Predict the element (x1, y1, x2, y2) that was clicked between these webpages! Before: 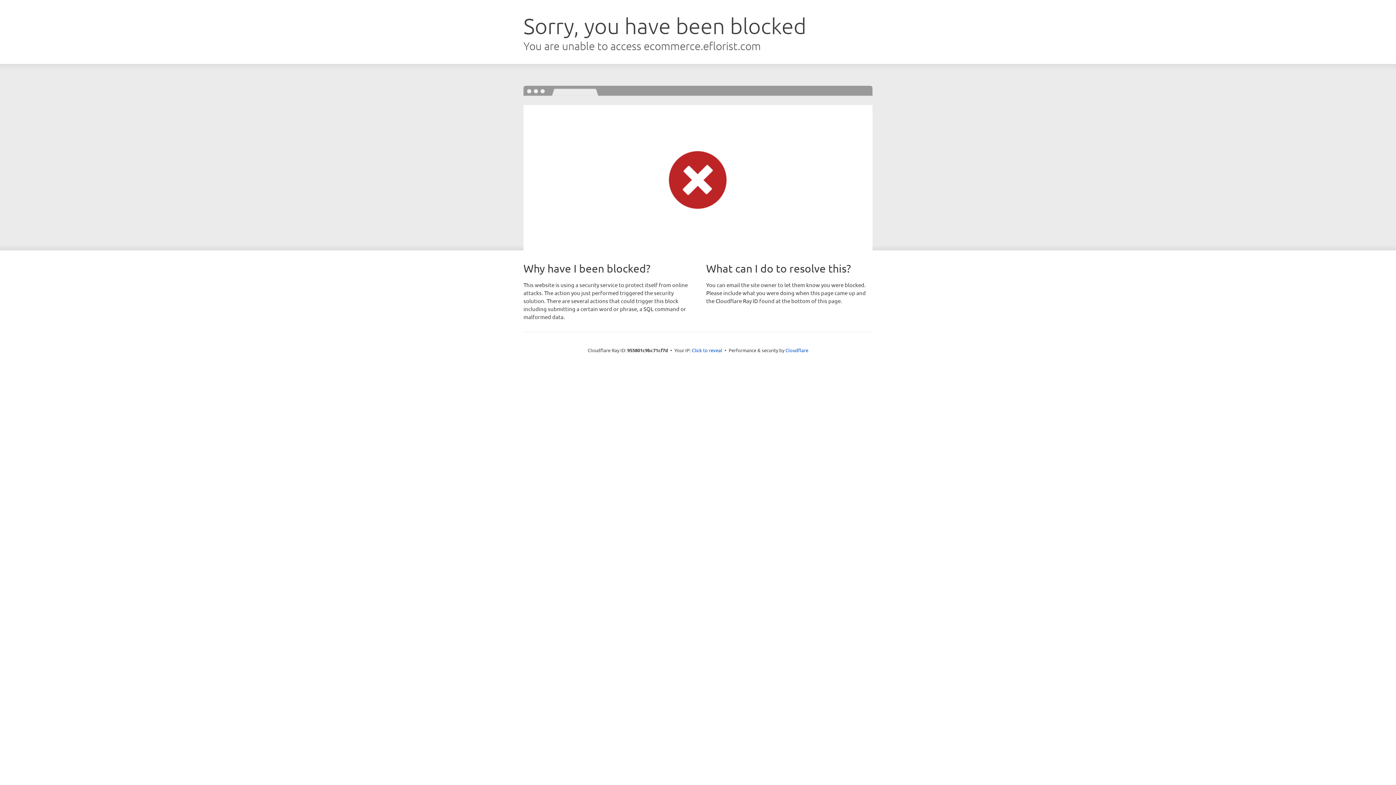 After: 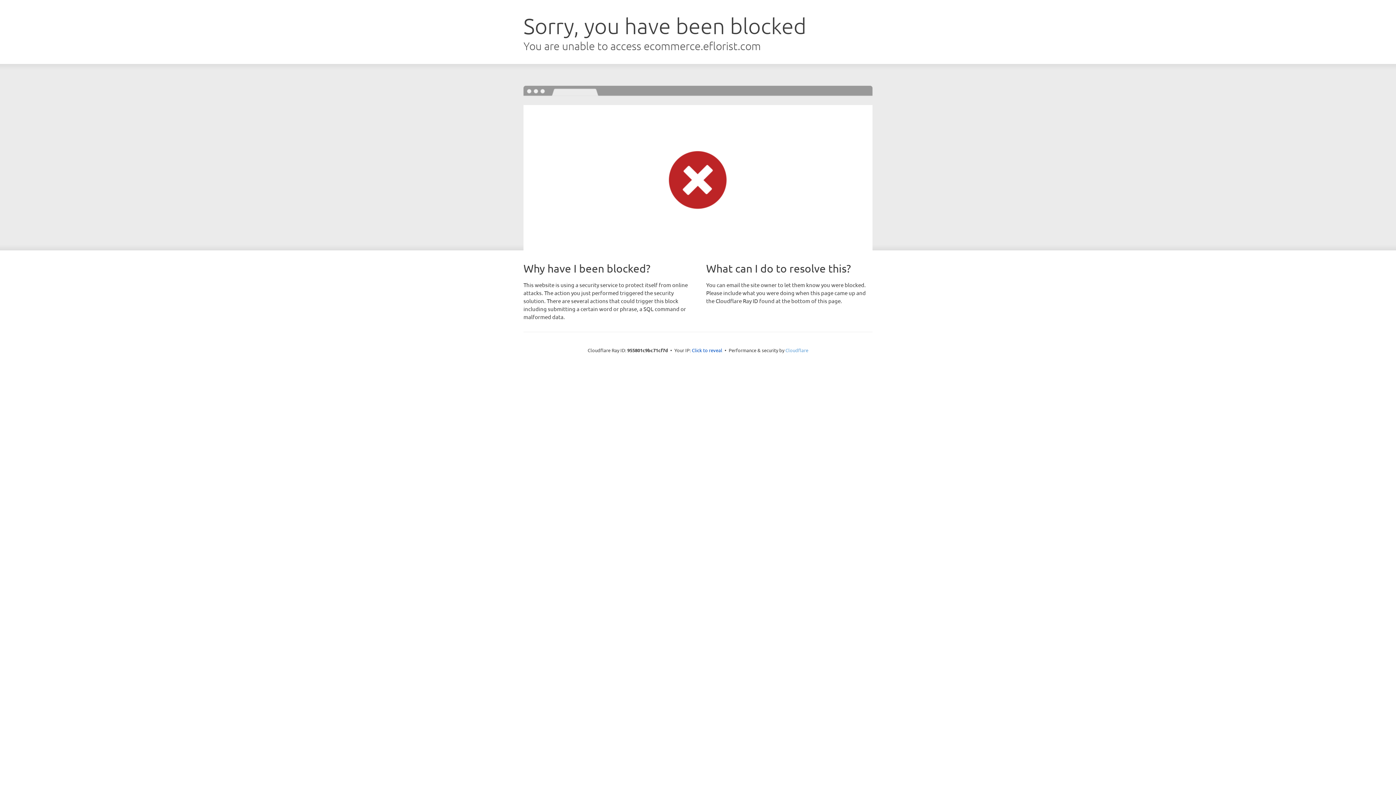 Action: label: Cloudflare bbox: (785, 347, 808, 353)